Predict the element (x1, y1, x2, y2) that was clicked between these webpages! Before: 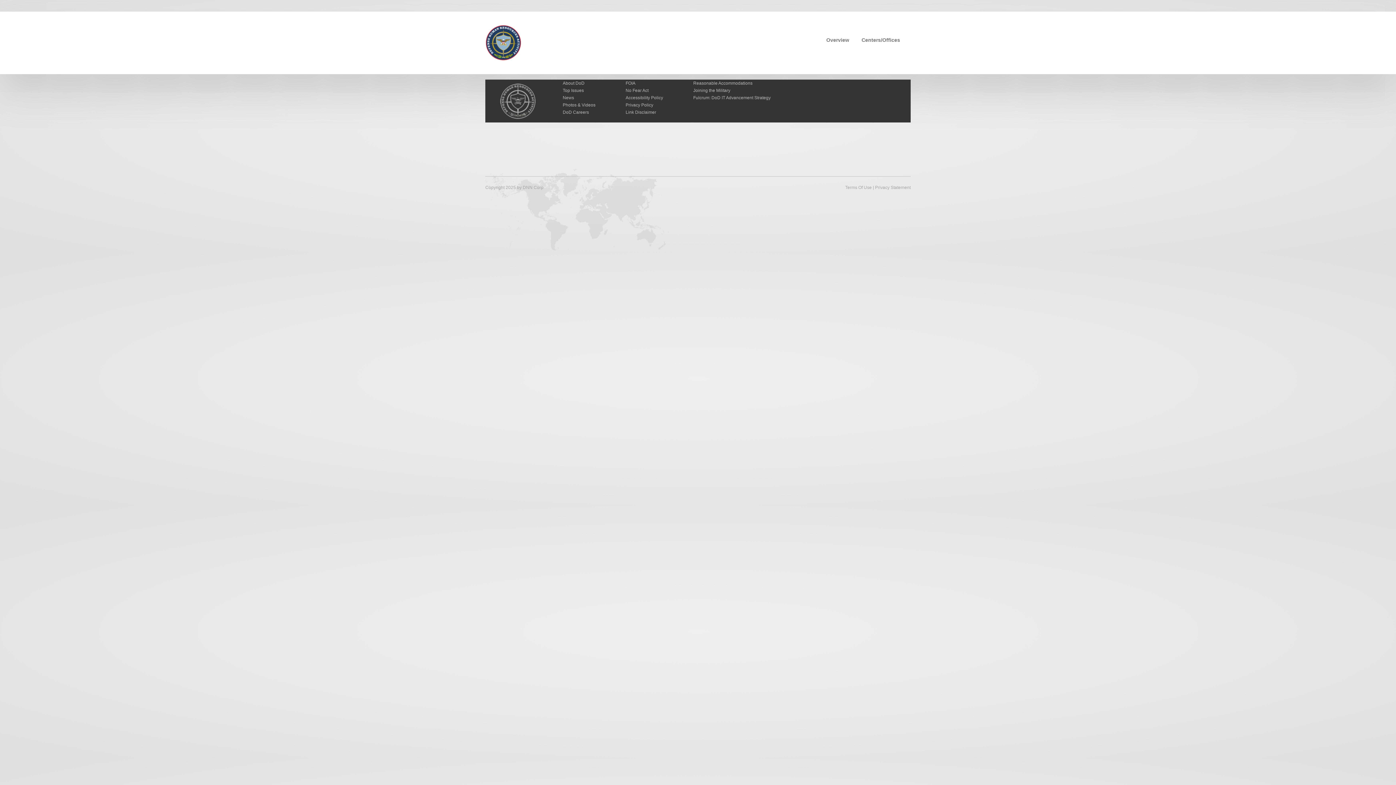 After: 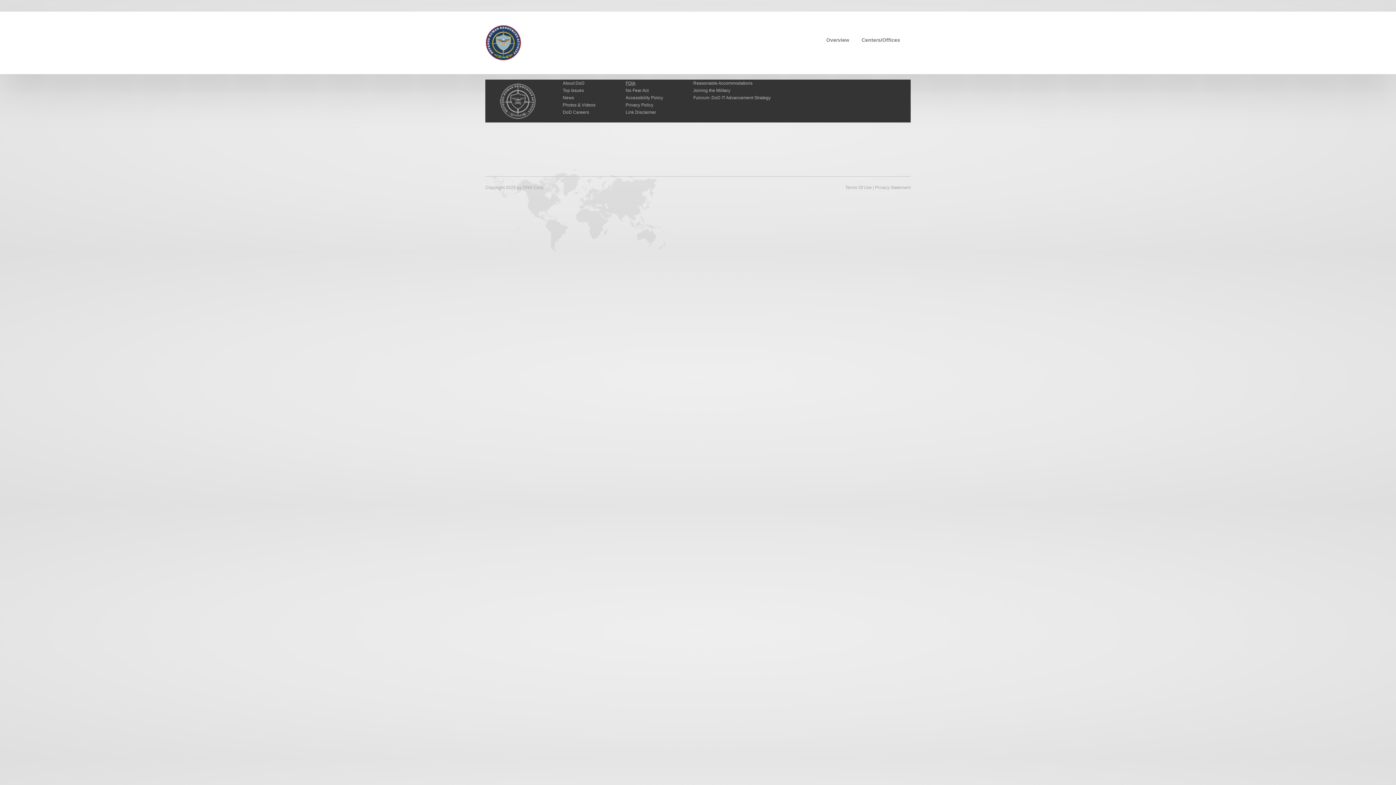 Action: bbox: (625, 80, 635, 85) label: FOIA